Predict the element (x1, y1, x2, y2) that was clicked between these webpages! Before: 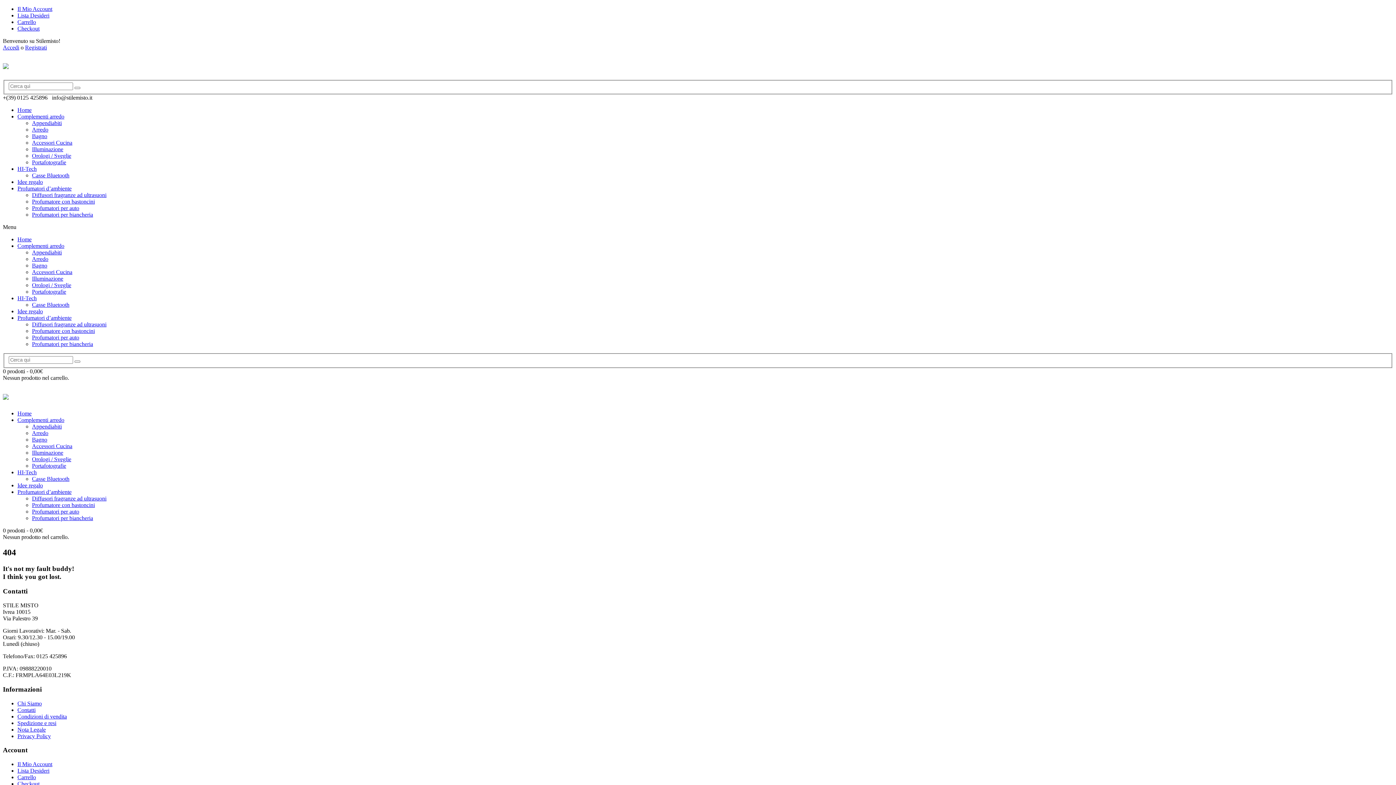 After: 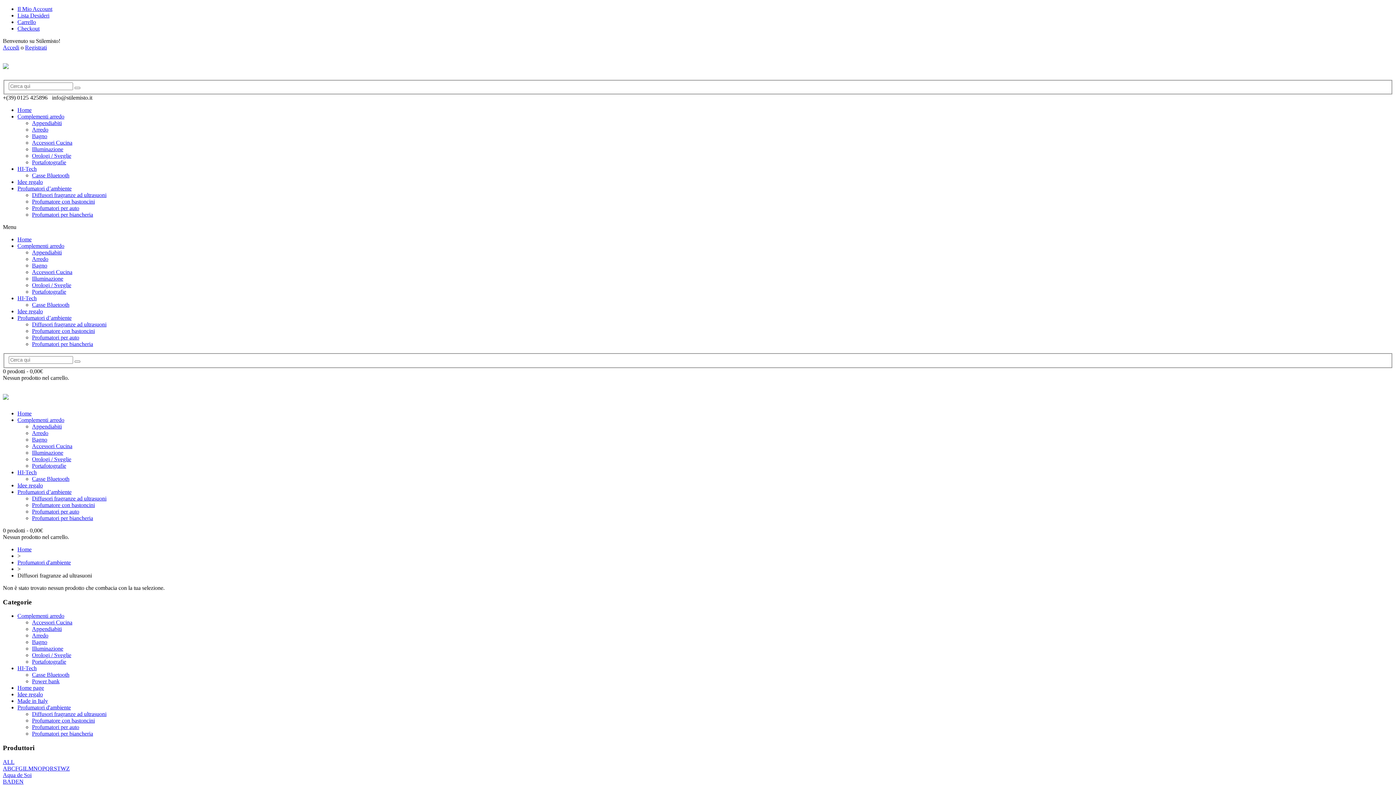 Action: label: Diffusori fragranze ad ultrasuoni bbox: (32, 192, 106, 198)